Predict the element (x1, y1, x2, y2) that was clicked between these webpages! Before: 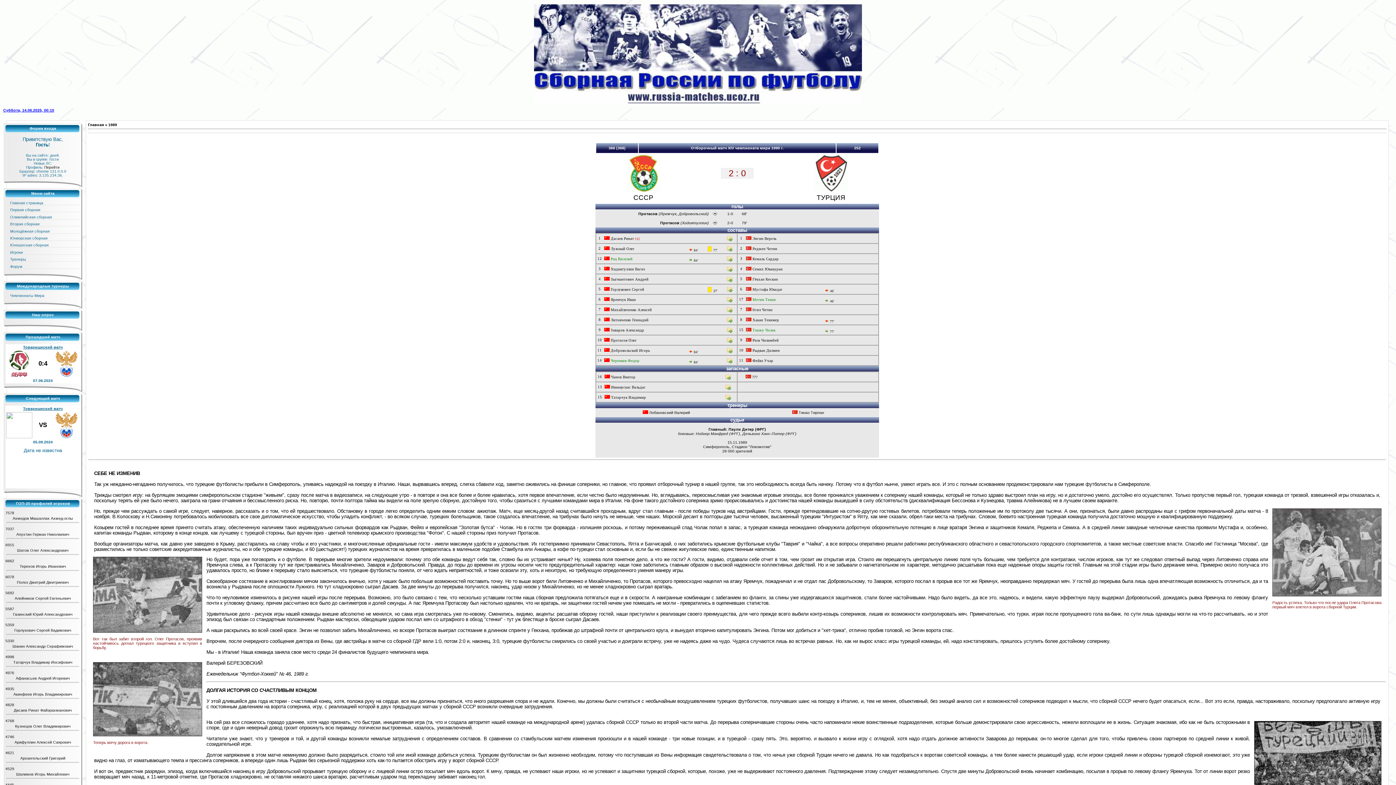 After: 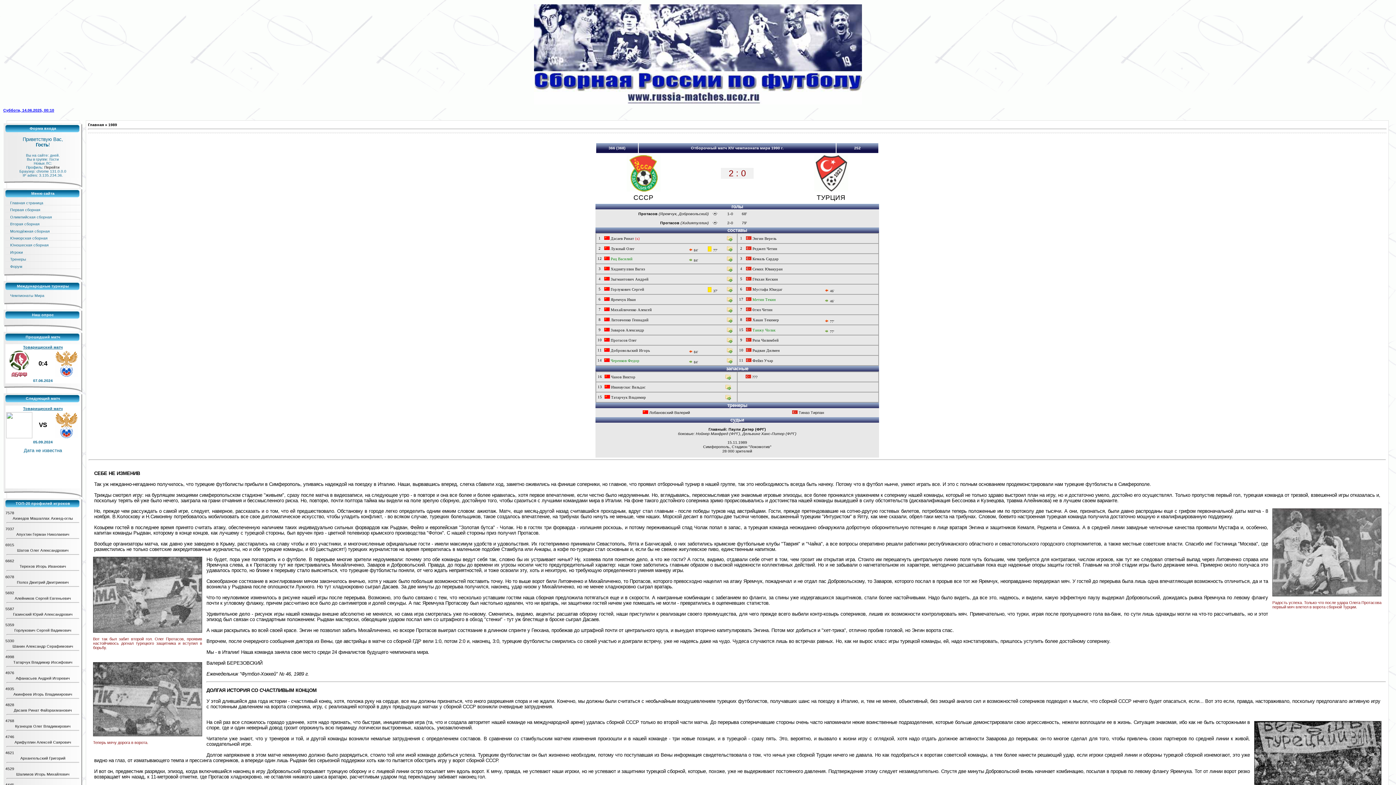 Action: bbox: (726, 309, 732, 313)